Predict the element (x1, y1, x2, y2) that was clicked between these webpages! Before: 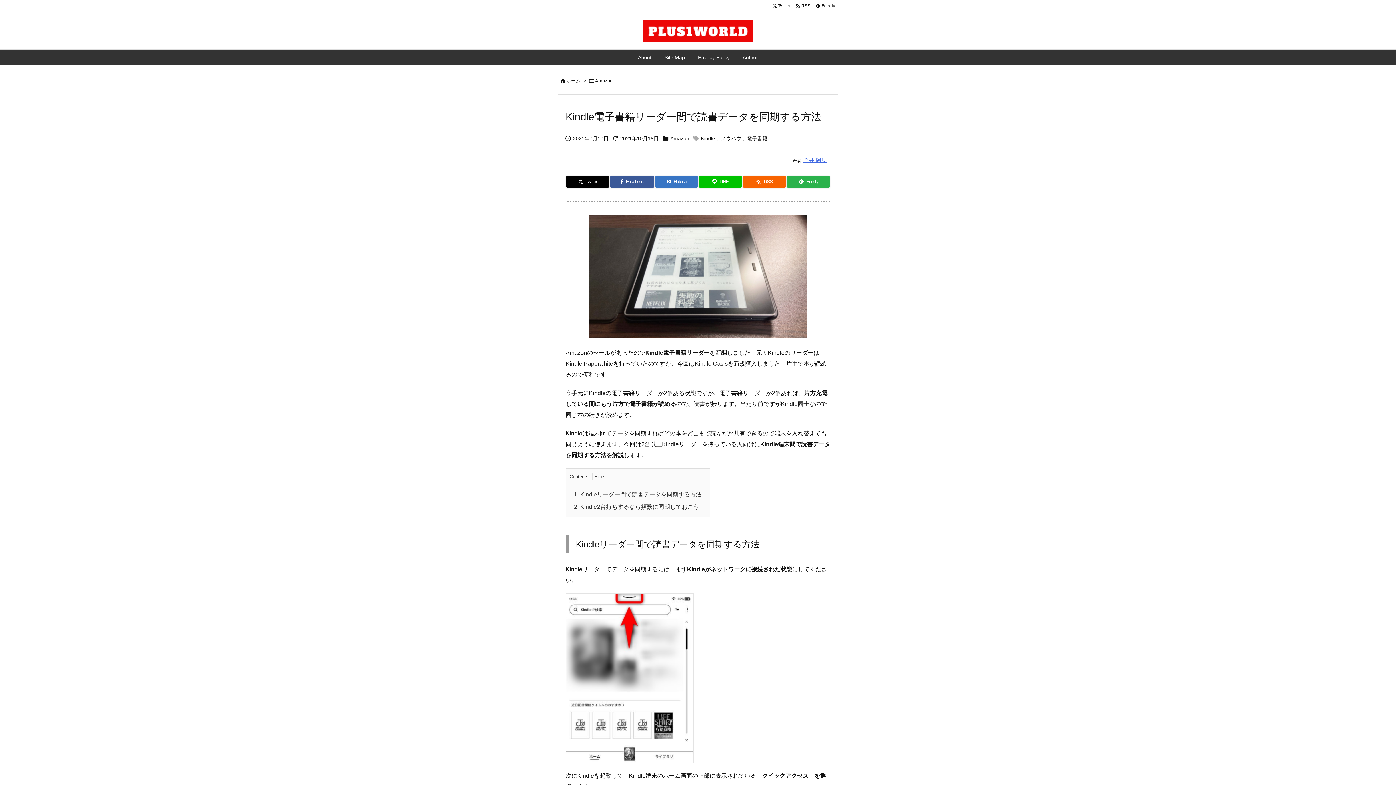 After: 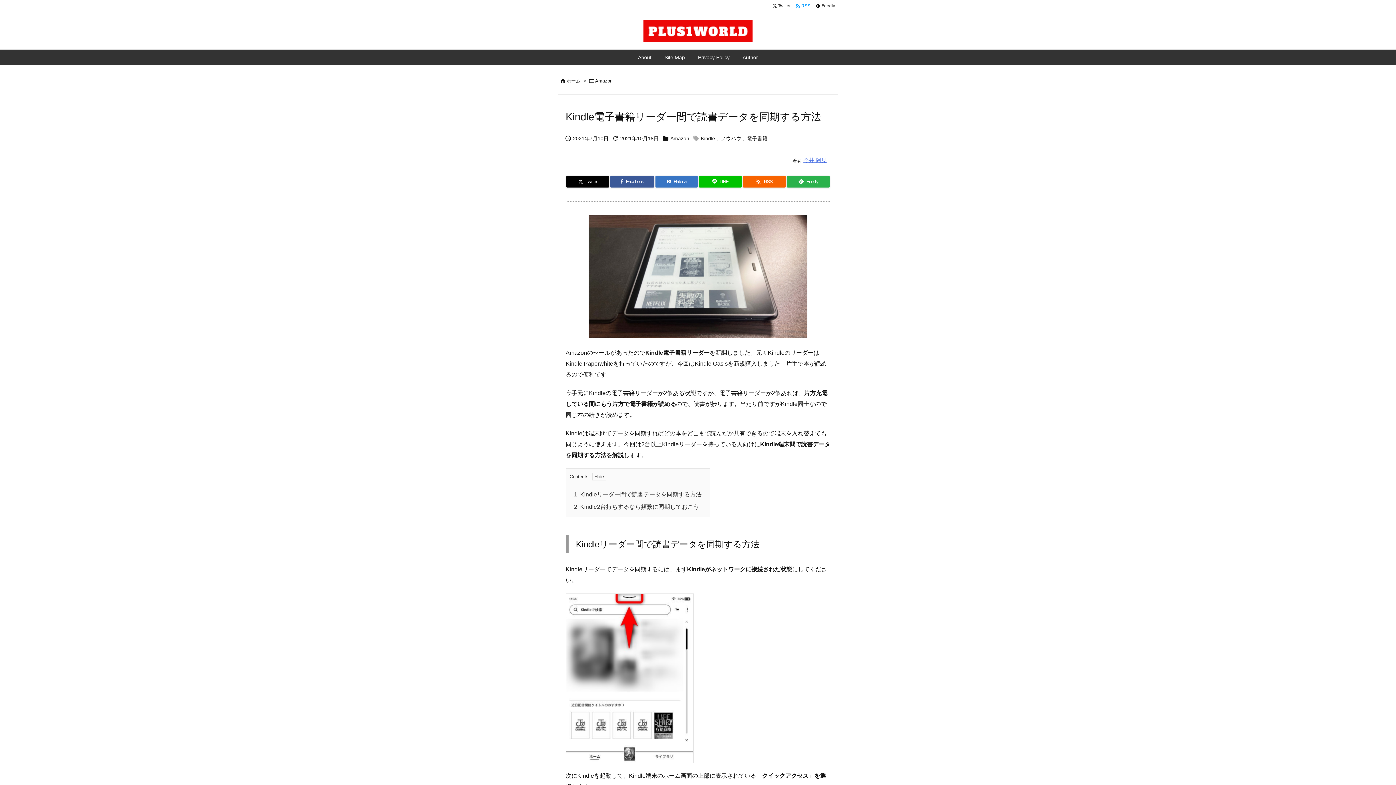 Action: bbox: (793, 2, 813, 9) label:   RSS 